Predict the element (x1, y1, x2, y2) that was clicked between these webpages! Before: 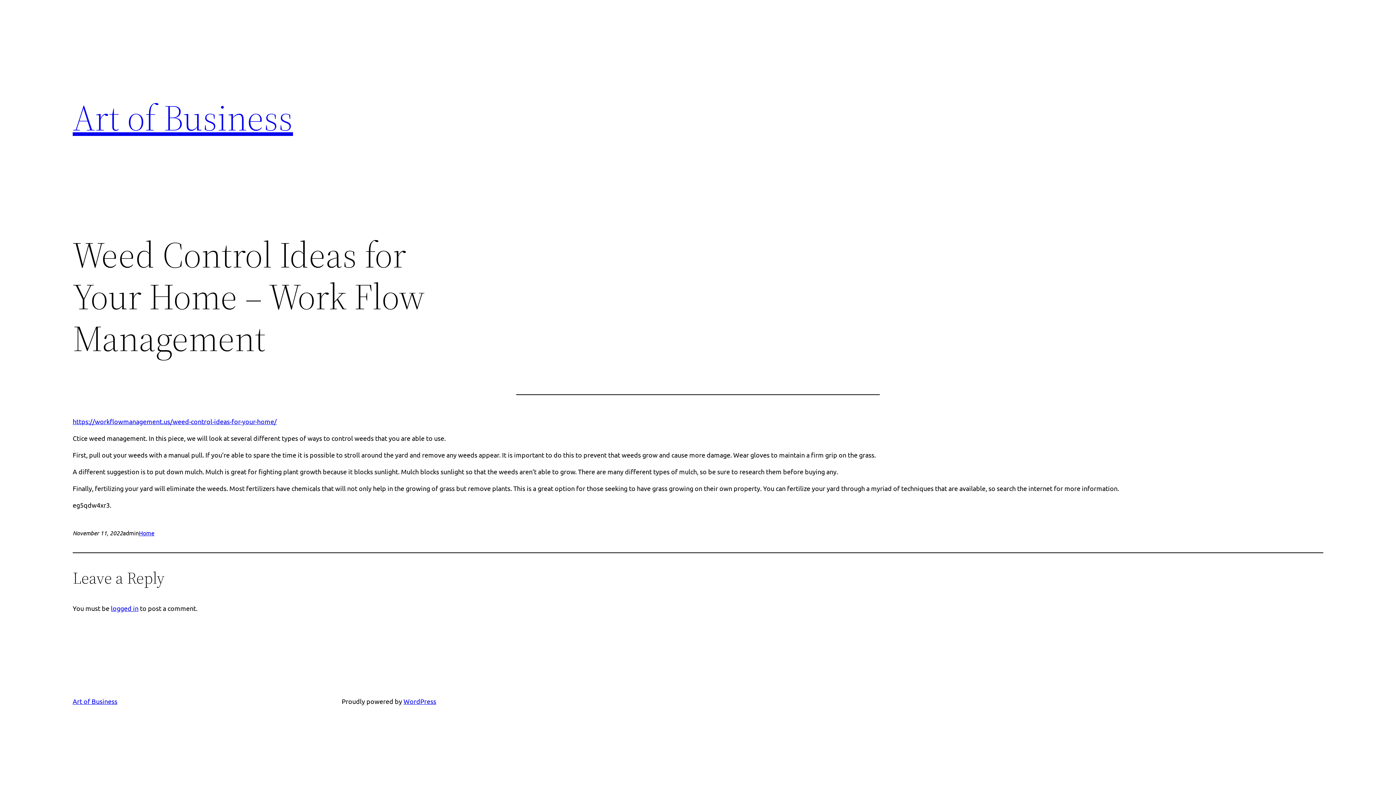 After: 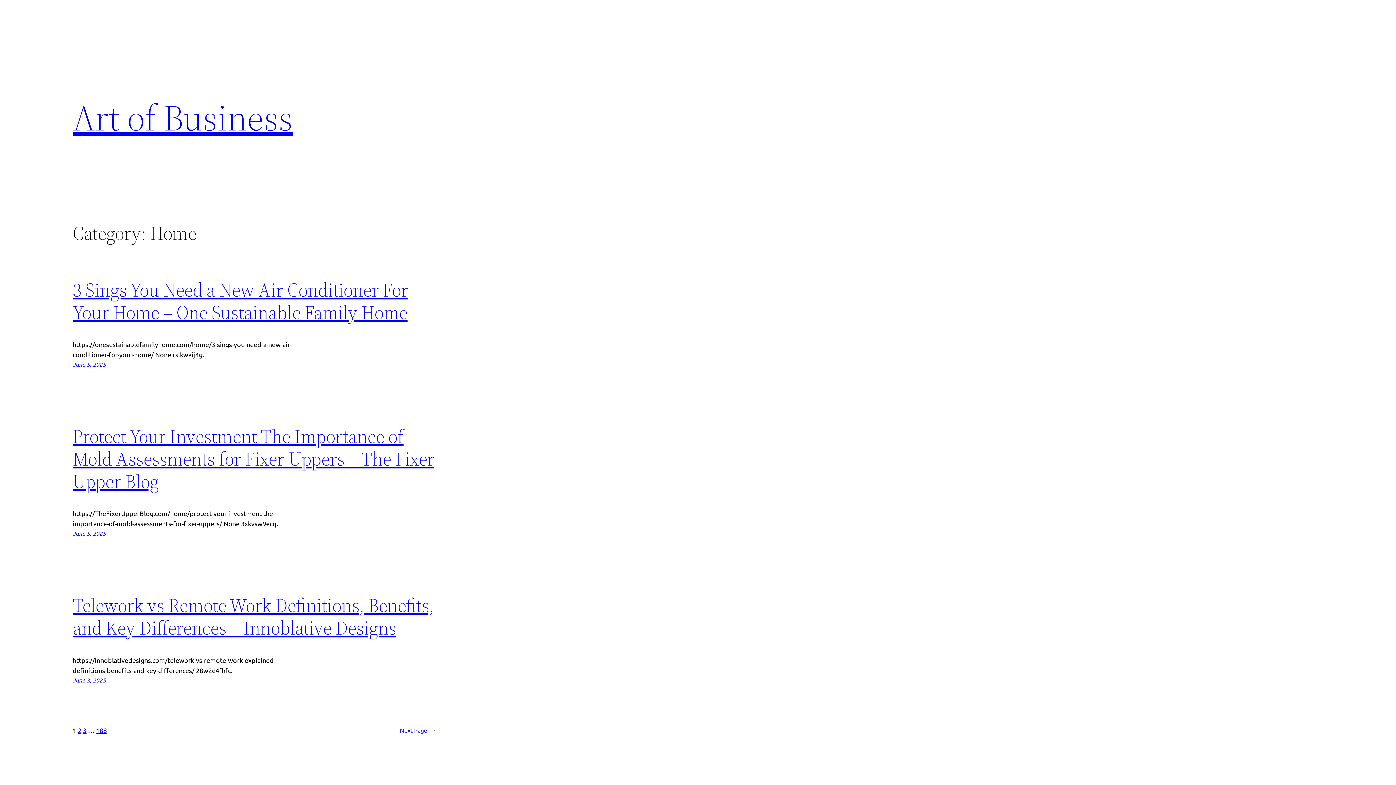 Action: label: Home bbox: (138, 529, 154, 536)